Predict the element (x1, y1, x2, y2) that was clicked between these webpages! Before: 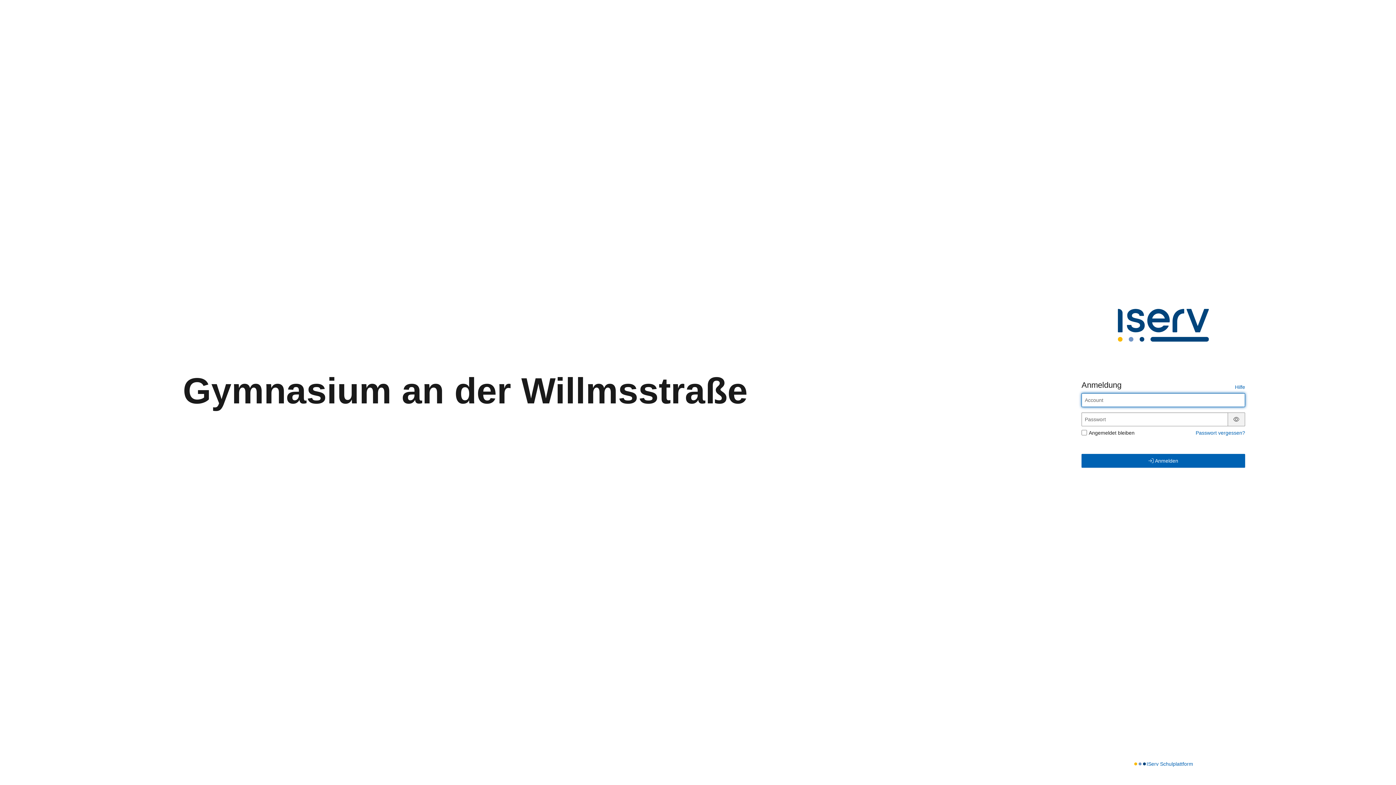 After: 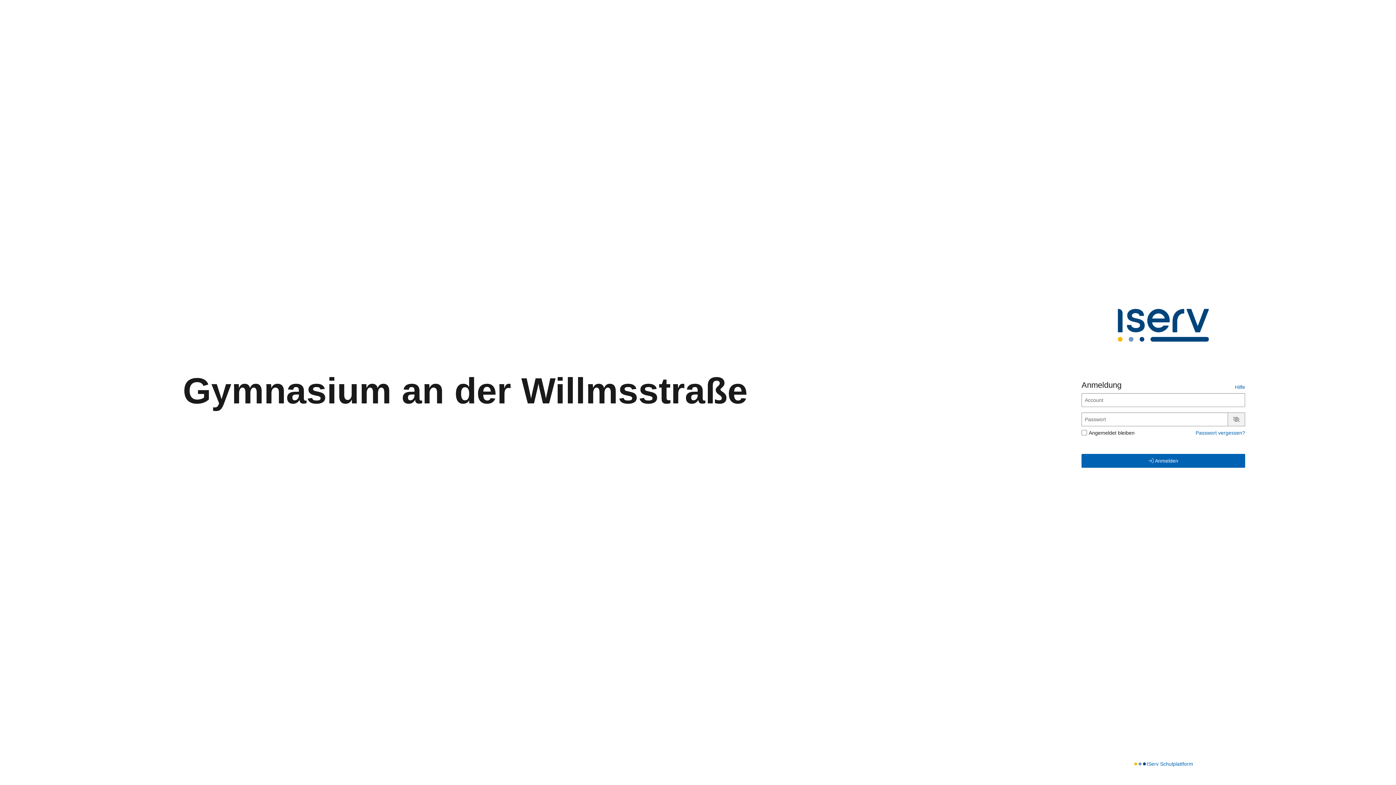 Action: label: Passwort anzeigen bbox: (1231, 416, 1242, 422)